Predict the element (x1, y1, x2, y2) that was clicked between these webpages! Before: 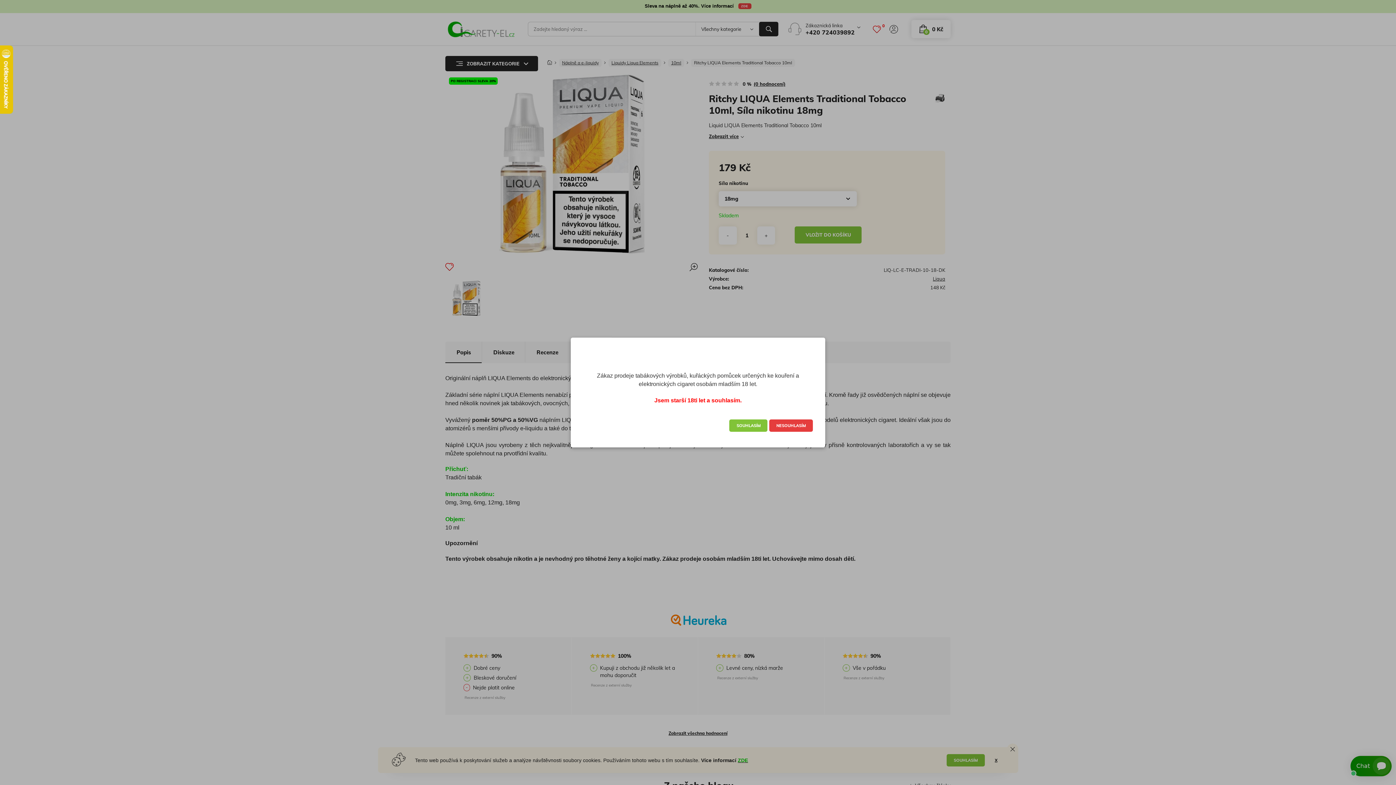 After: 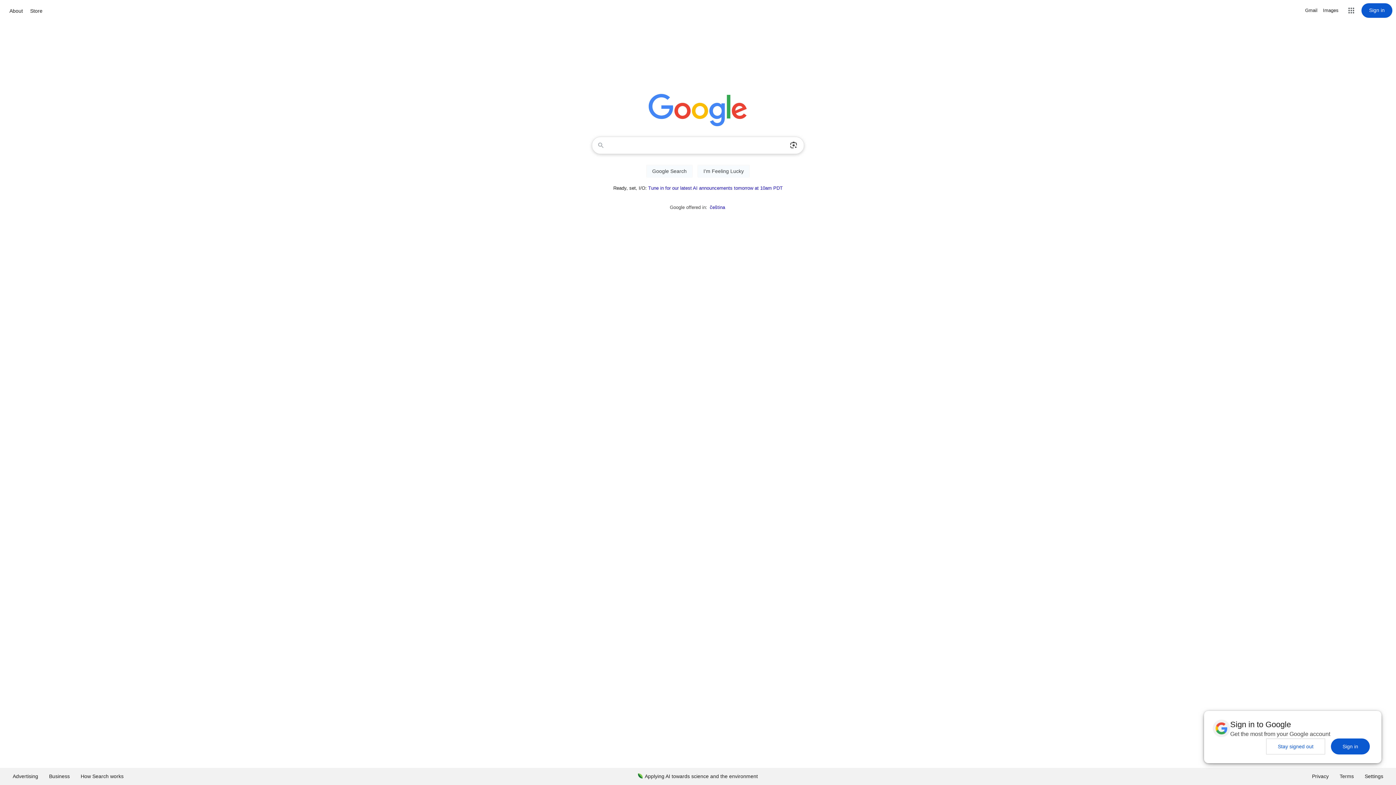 Action: bbox: (769, 419, 812, 431) label: NESOUHLASÍM